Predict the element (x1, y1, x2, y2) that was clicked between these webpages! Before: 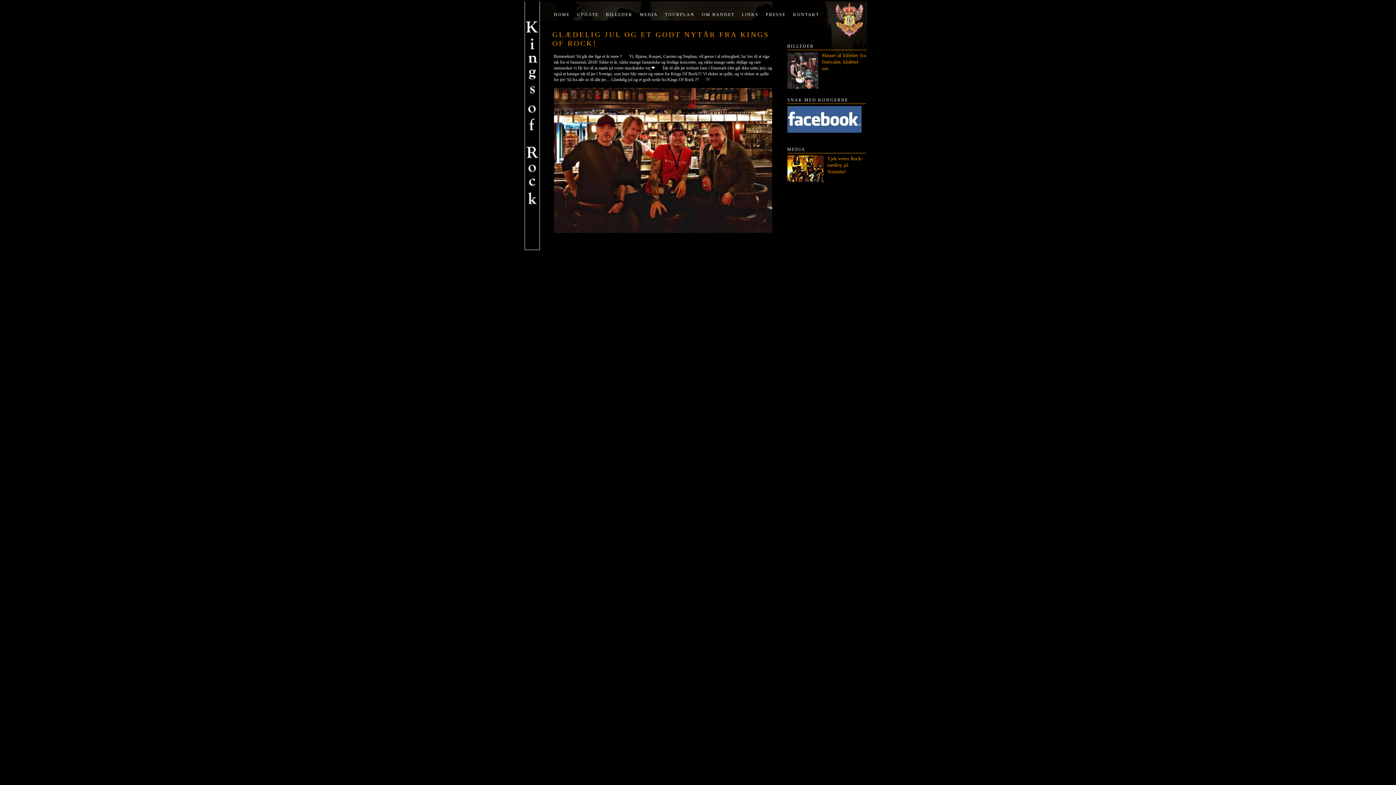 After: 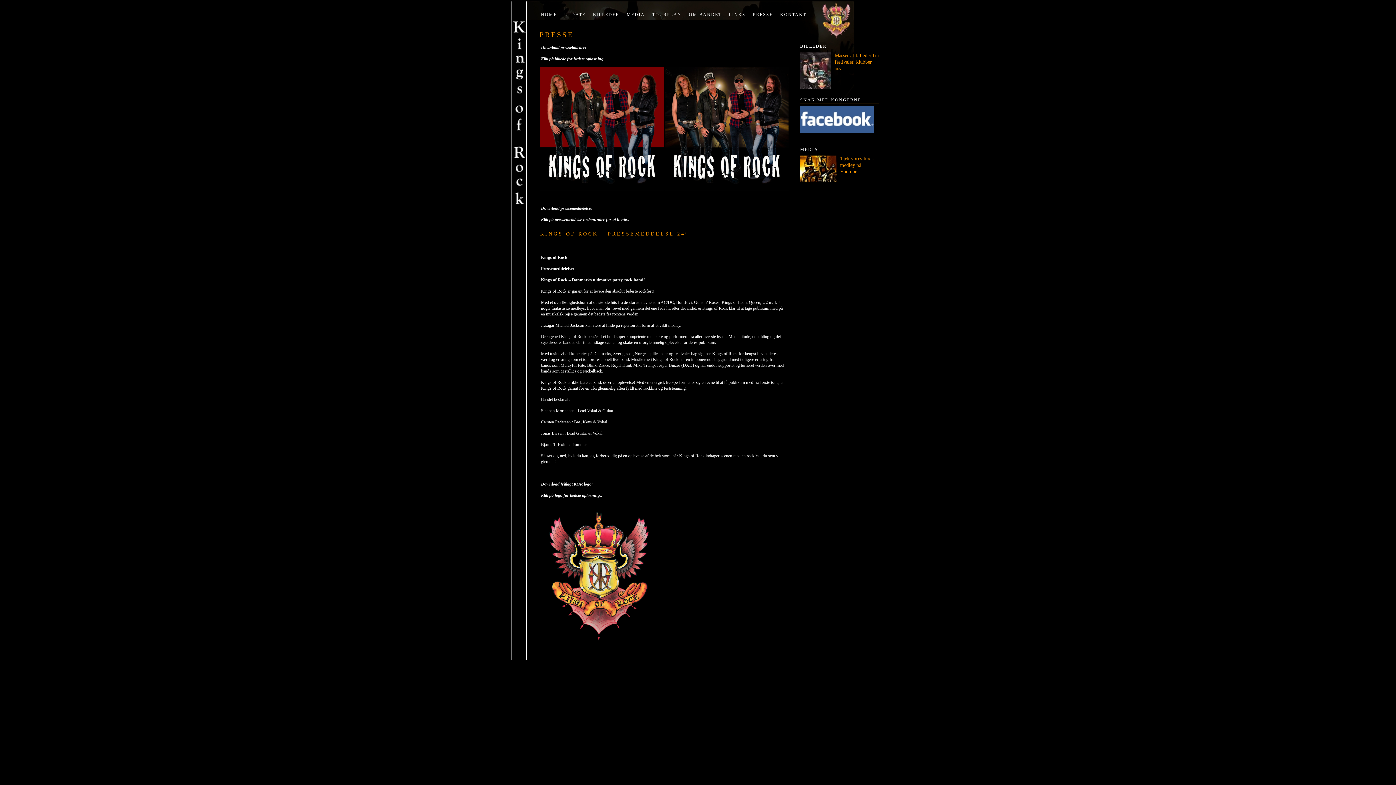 Action: bbox: (766, 12, 786, 17) label: PRESSE